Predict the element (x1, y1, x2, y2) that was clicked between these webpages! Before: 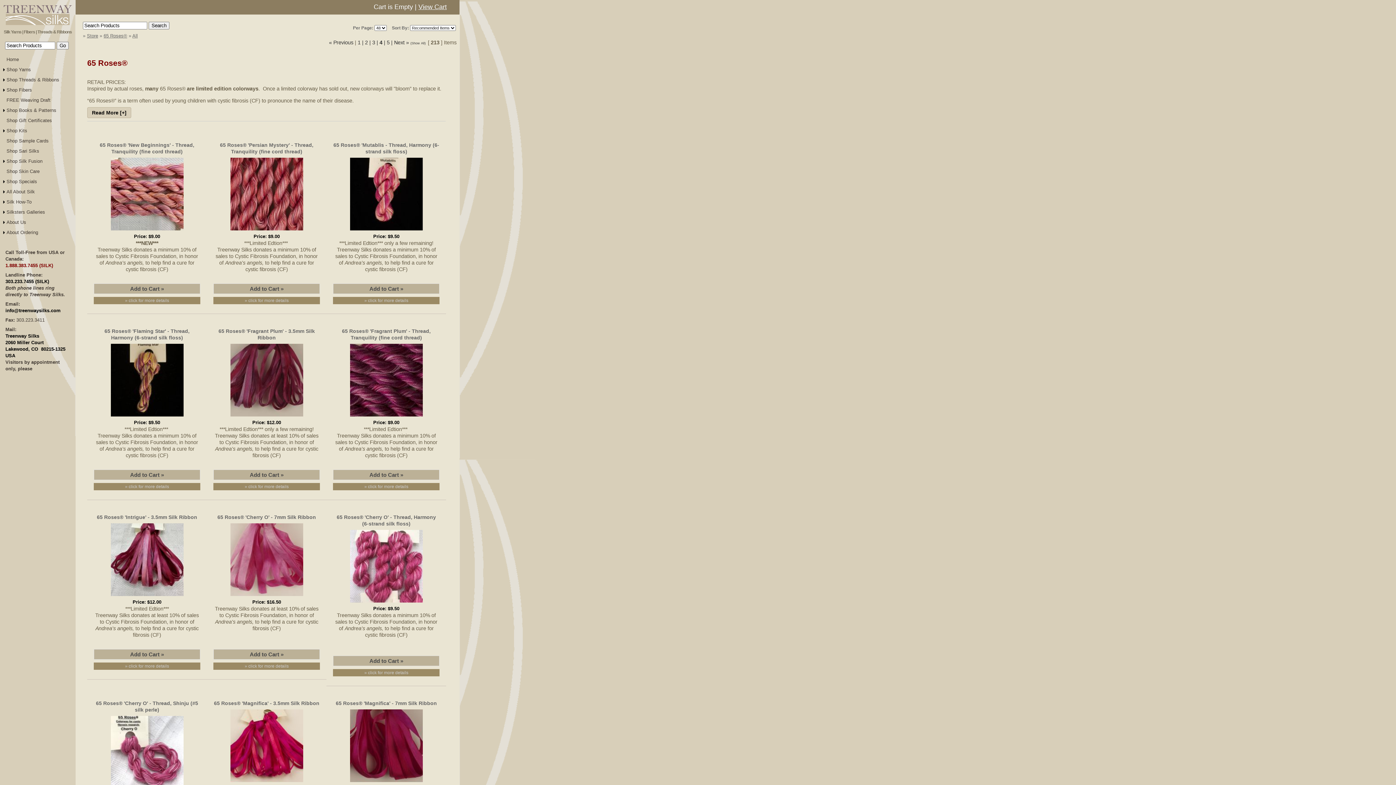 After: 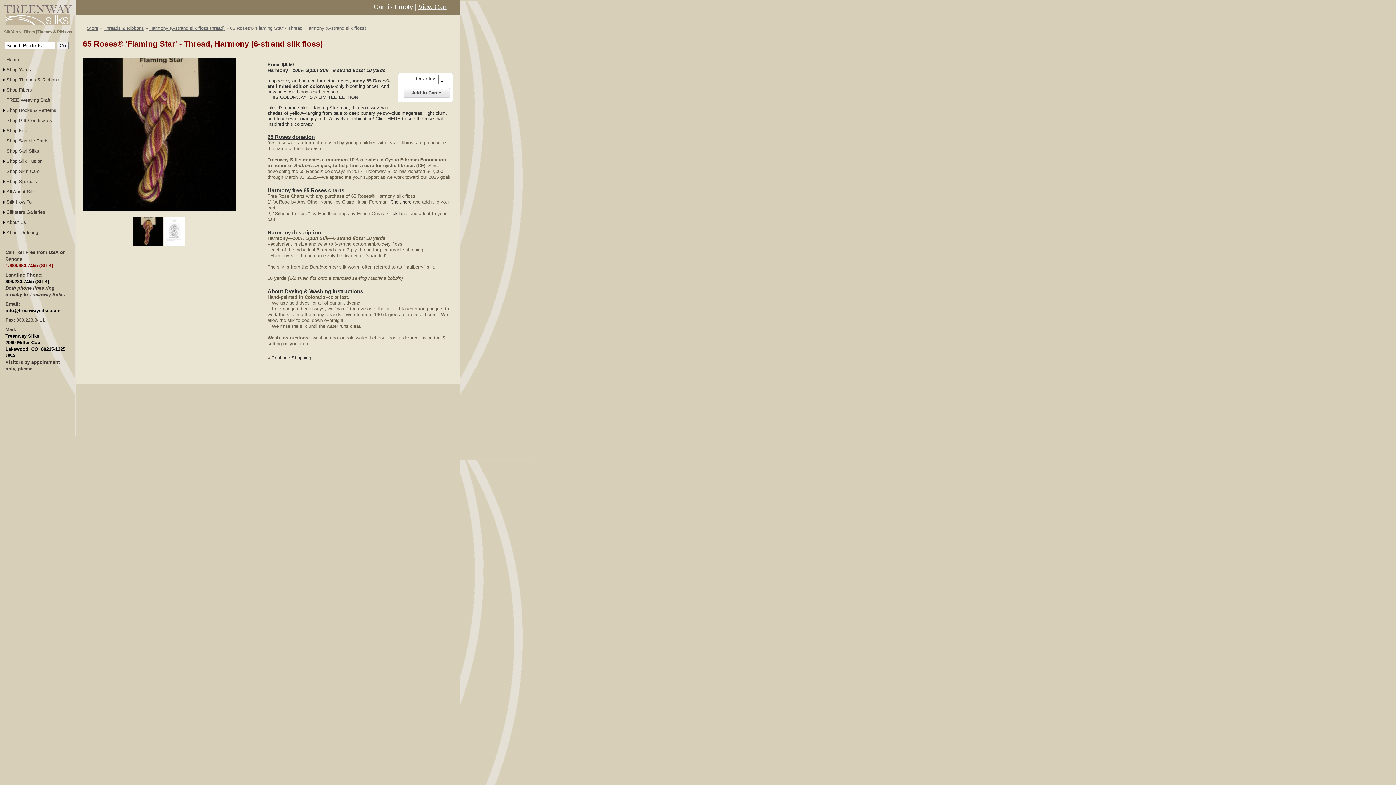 Action: bbox: (110, 414, 183, 420)